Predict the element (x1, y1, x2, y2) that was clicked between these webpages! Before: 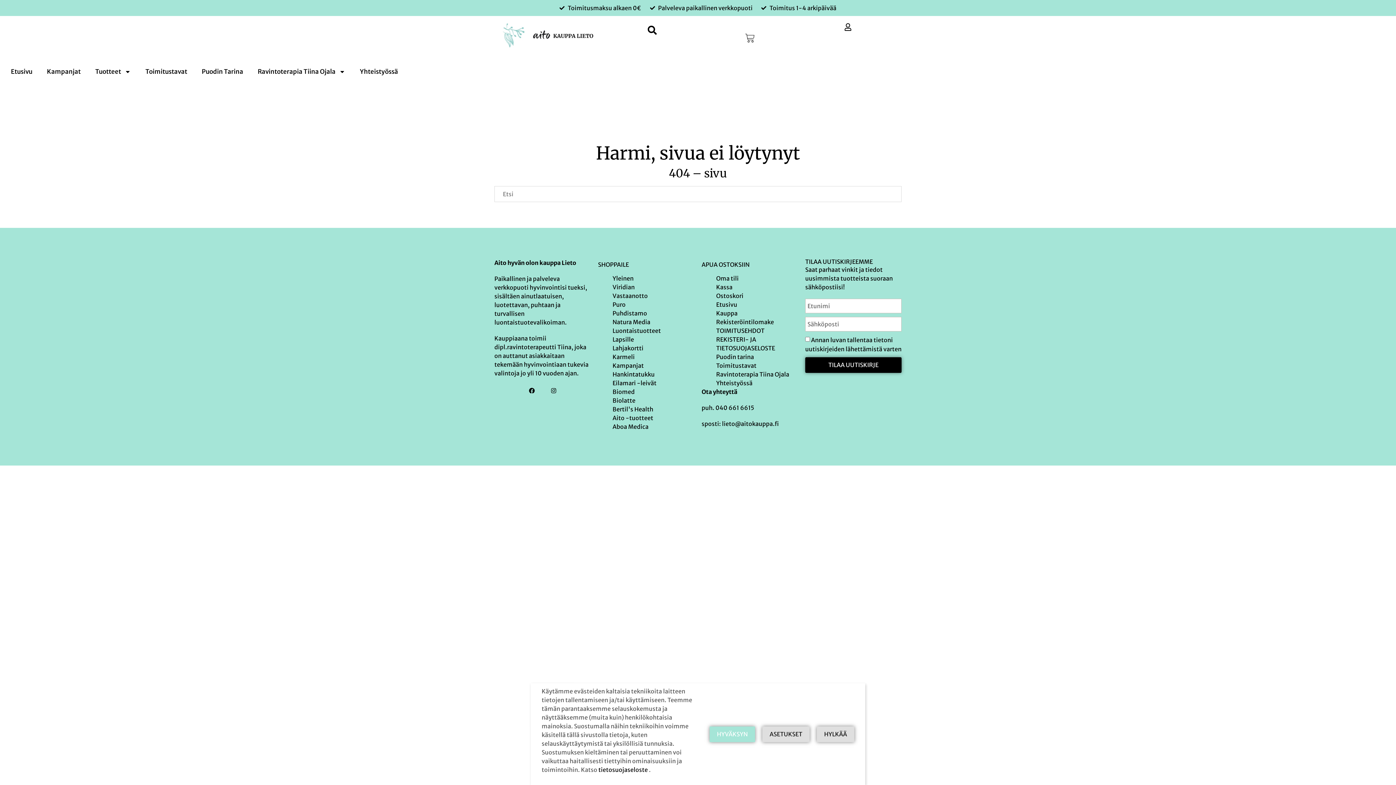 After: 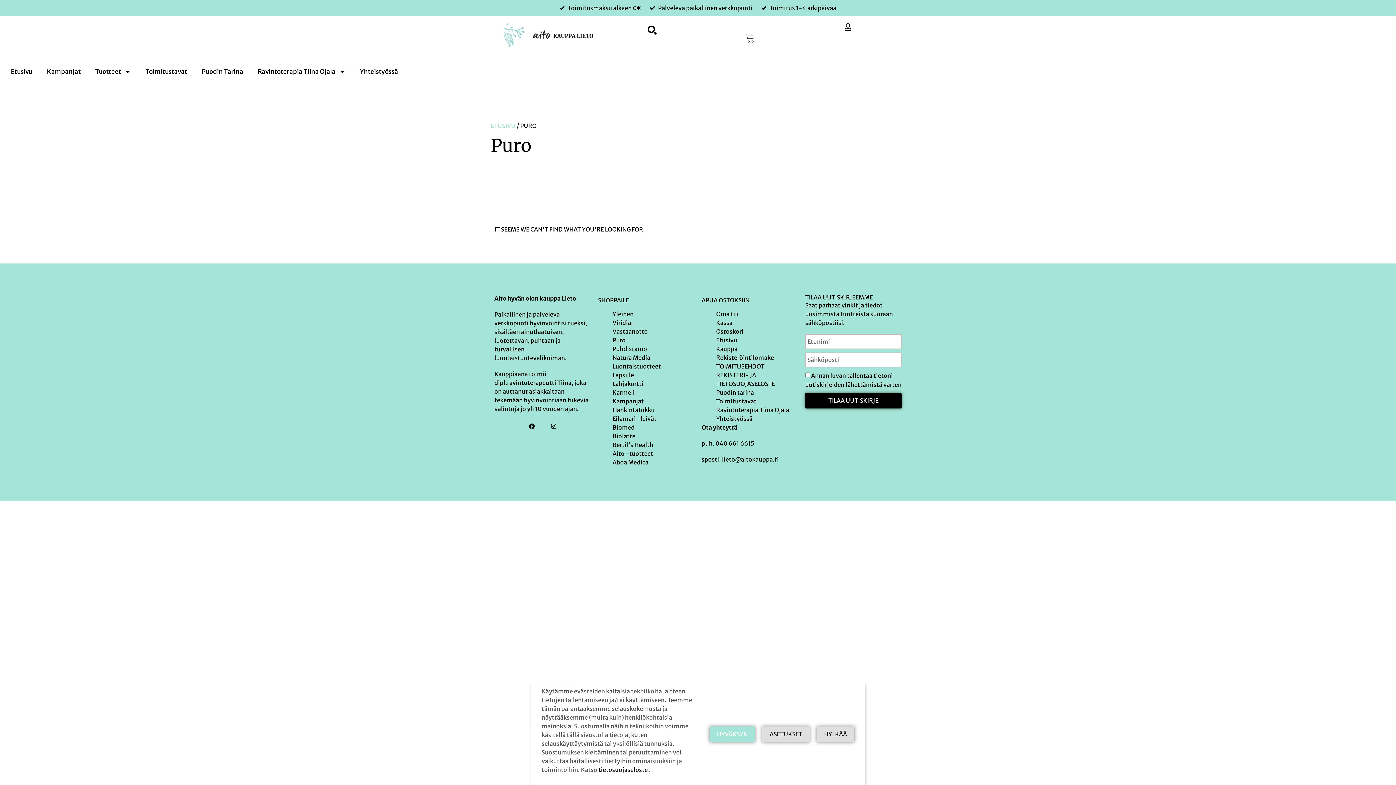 Action: label: Puro bbox: (612, 301, 625, 308)